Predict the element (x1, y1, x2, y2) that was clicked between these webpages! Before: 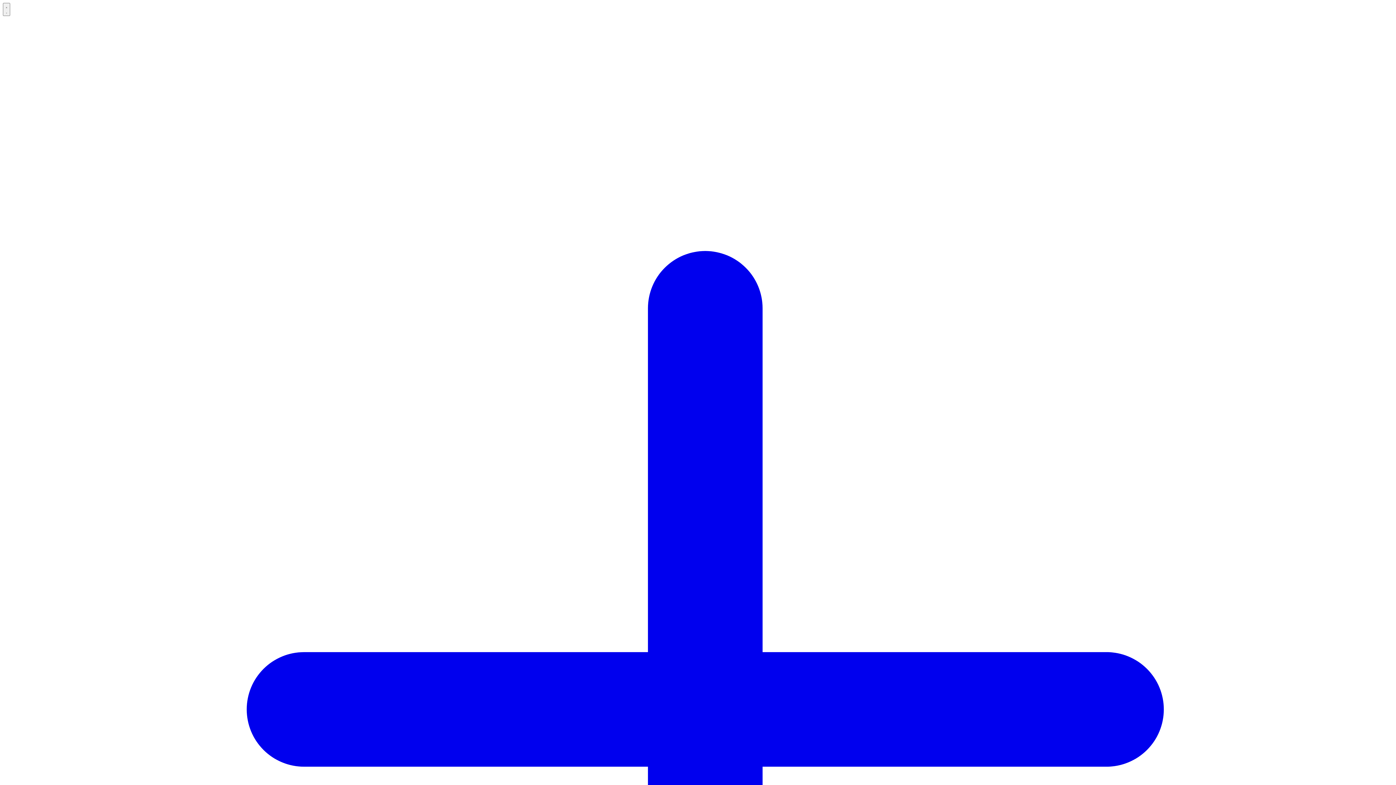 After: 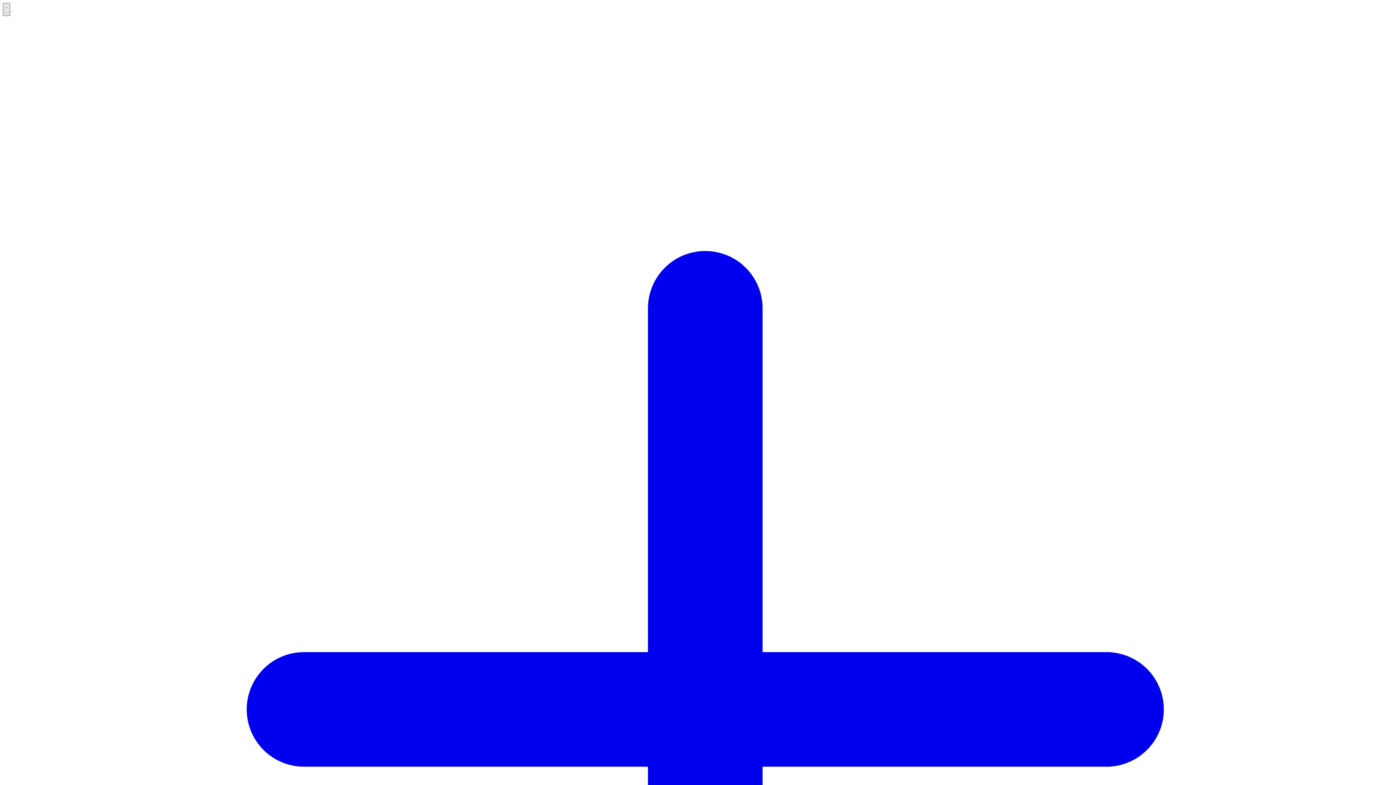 Action: bbox: (2, 2, 10, 16) label: Menu mobile